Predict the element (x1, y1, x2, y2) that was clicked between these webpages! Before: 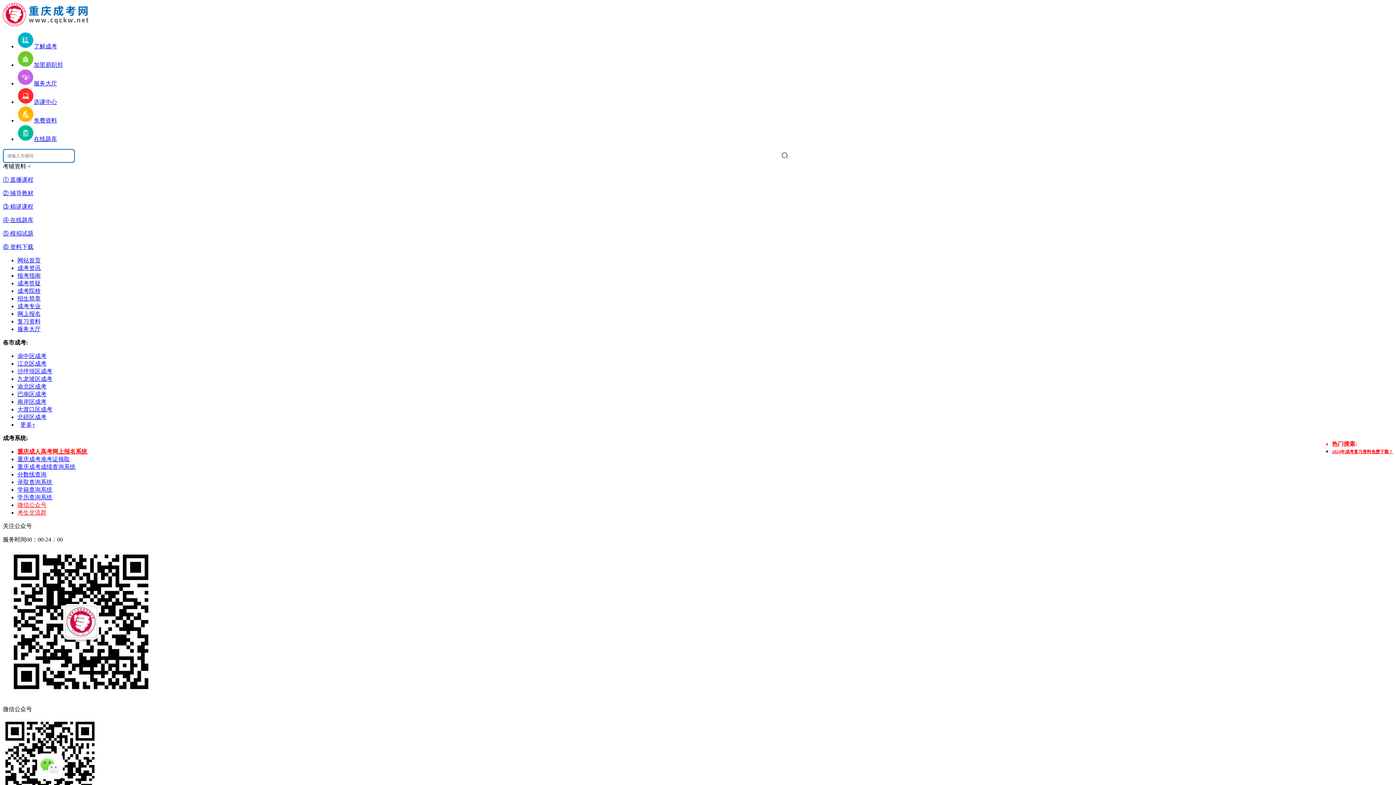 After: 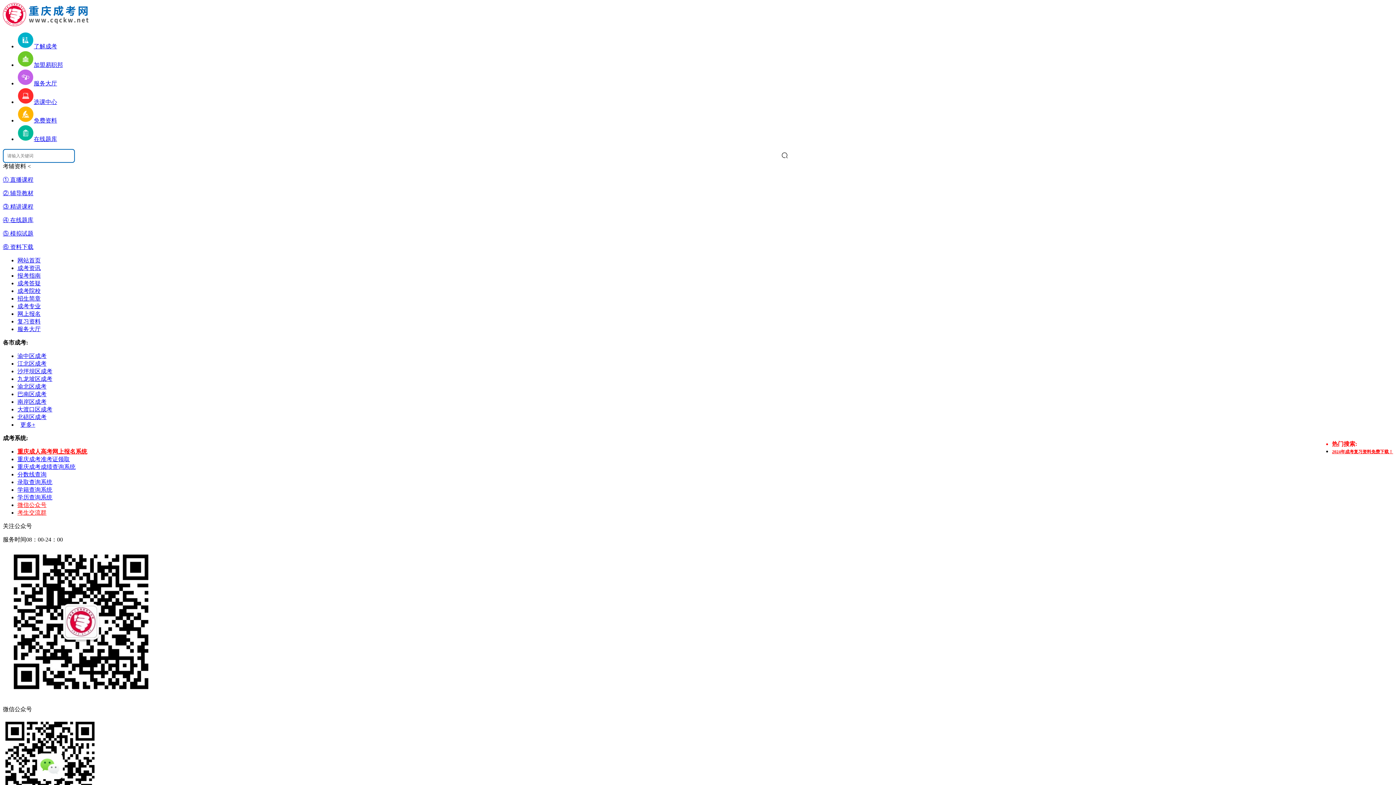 Action: bbox: (1332, 449, 1393, 454) label: 2024年成考复习资料免费下载！